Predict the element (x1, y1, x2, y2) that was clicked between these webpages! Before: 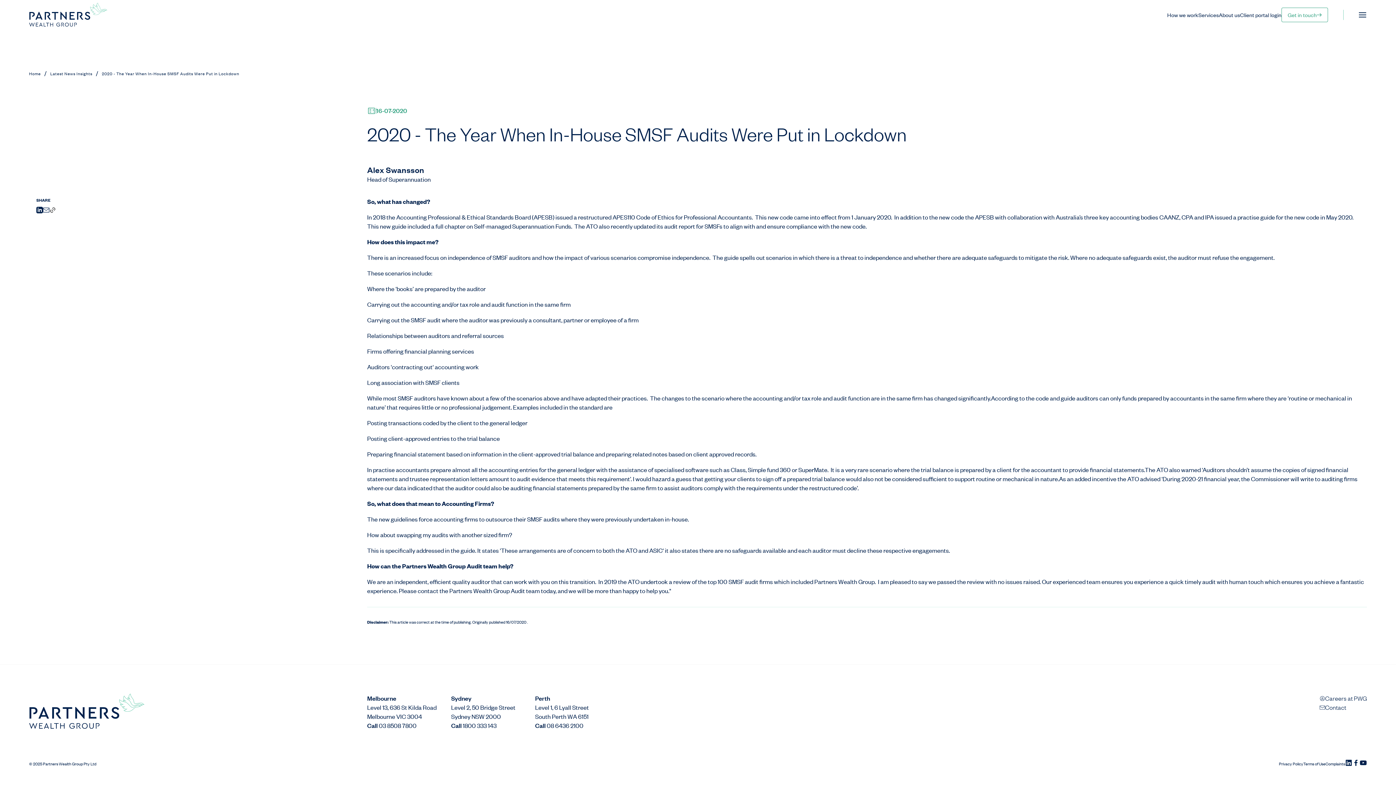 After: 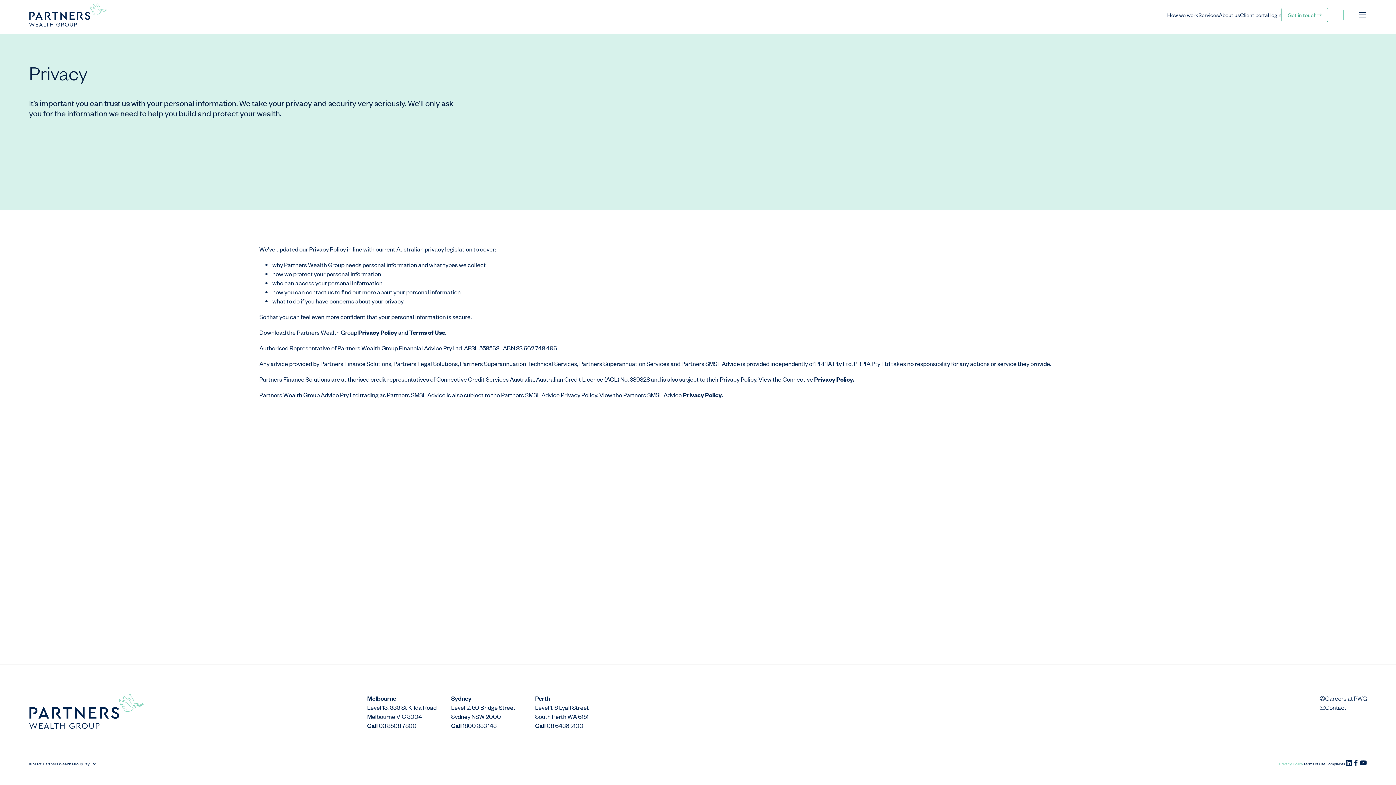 Action: label: Privacy Policy bbox: (1279, 760, 1303, 766)